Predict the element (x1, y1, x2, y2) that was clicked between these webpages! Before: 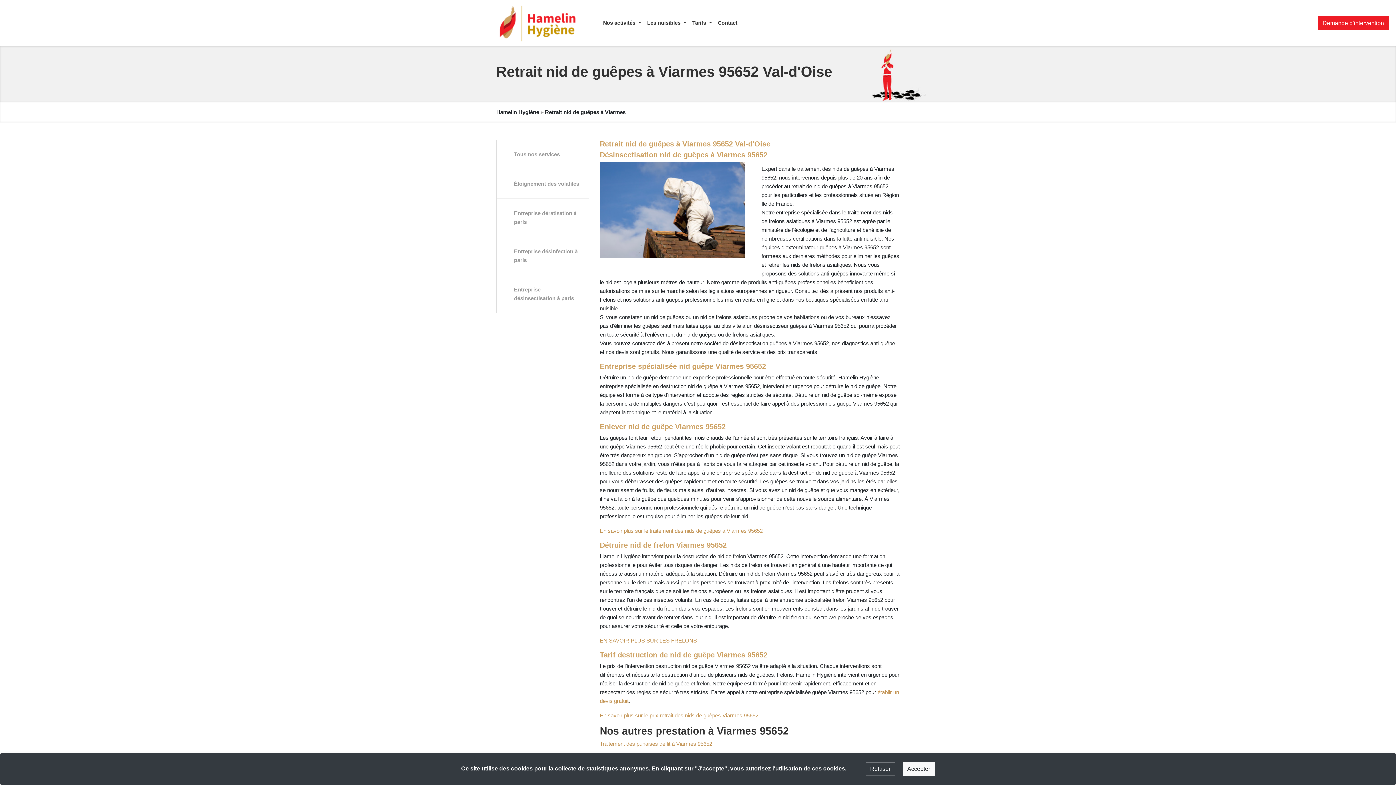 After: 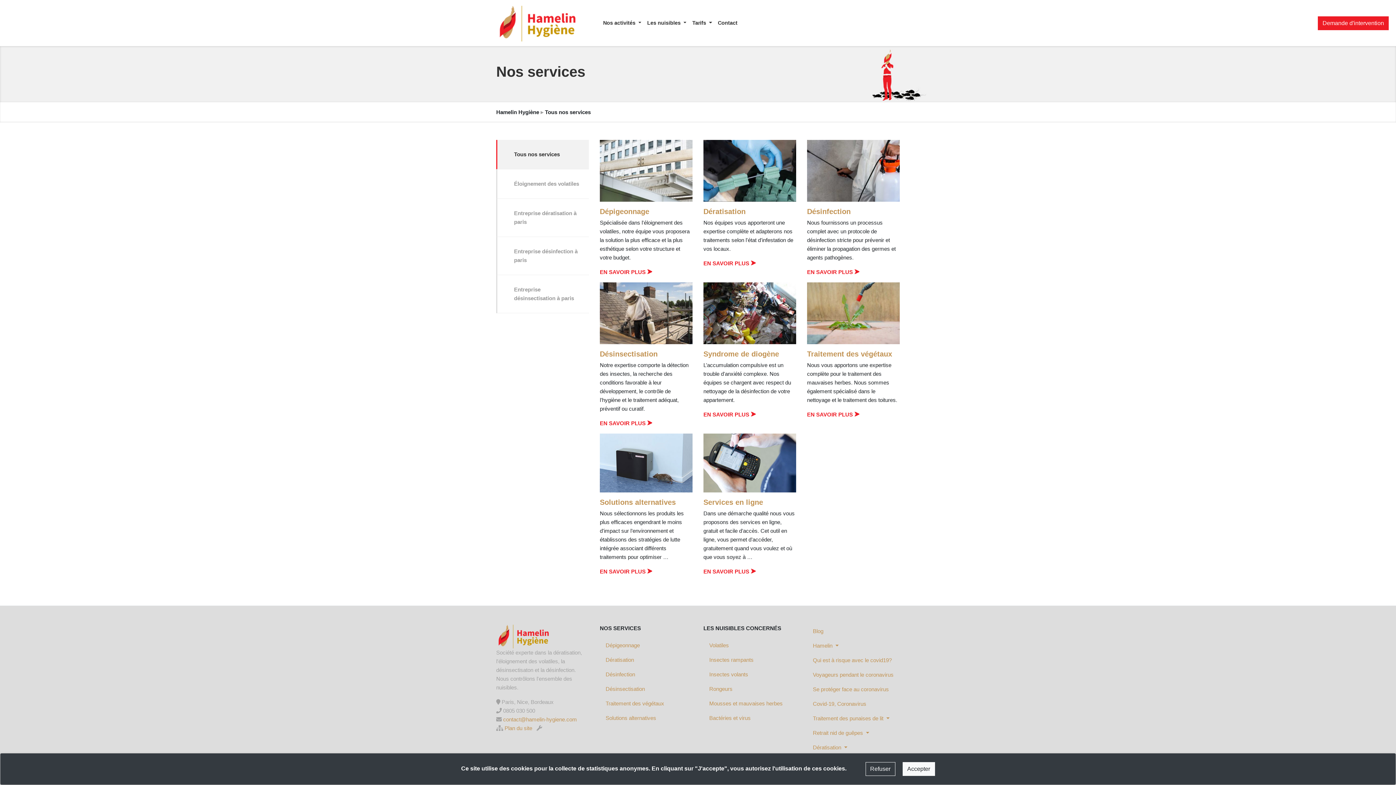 Action: label: Tous nos services bbox: (508, 147, 589, 161)